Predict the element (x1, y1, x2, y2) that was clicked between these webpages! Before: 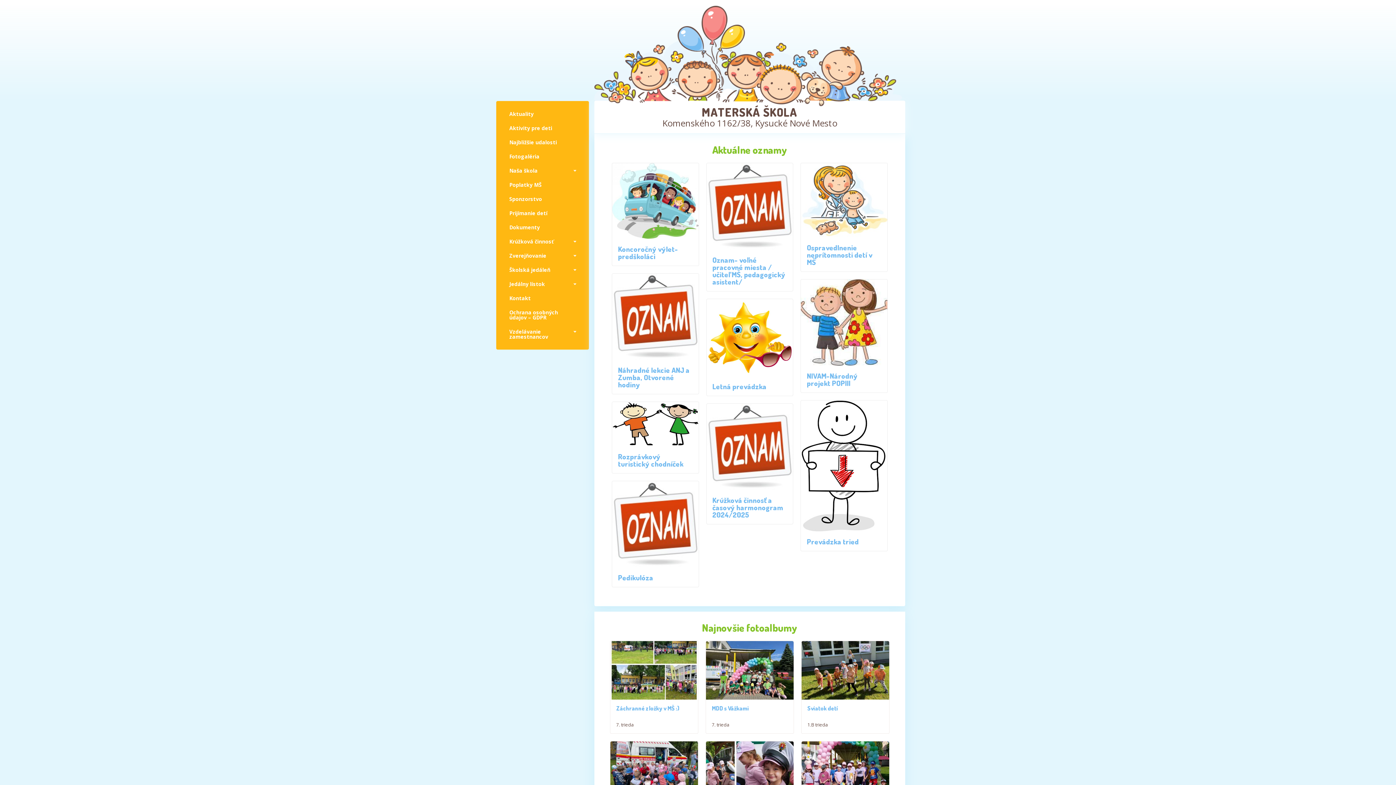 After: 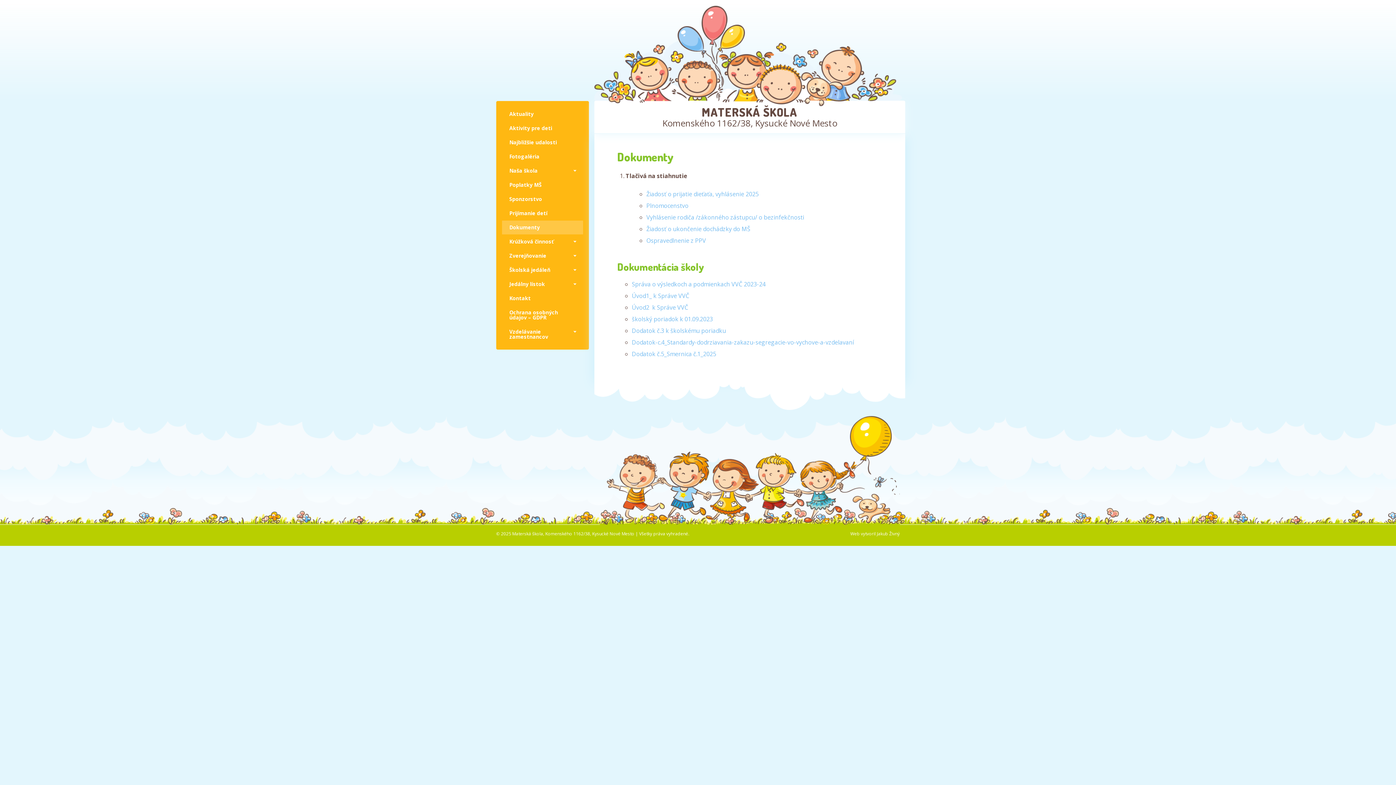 Action: label: Dokumenty bbox: (502, 220, 583, 234)